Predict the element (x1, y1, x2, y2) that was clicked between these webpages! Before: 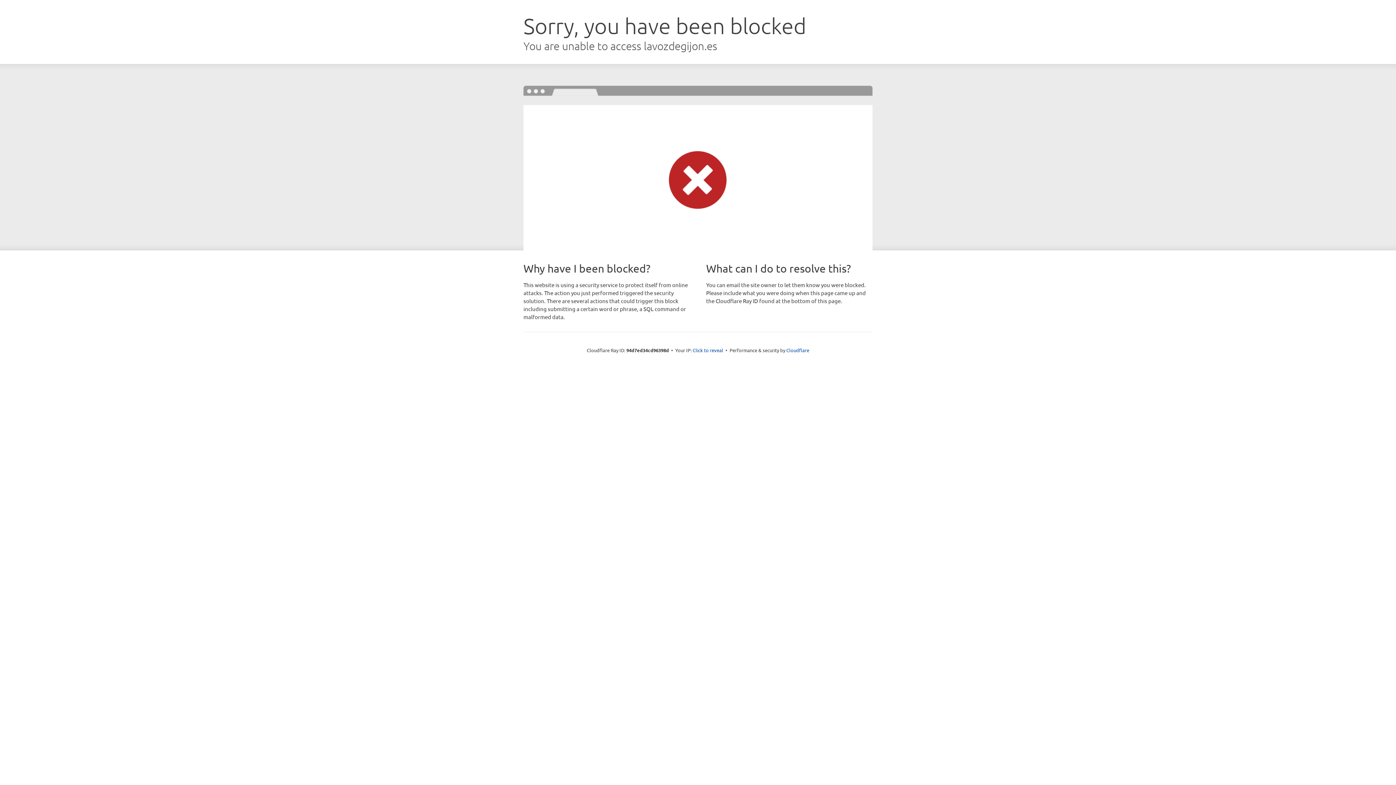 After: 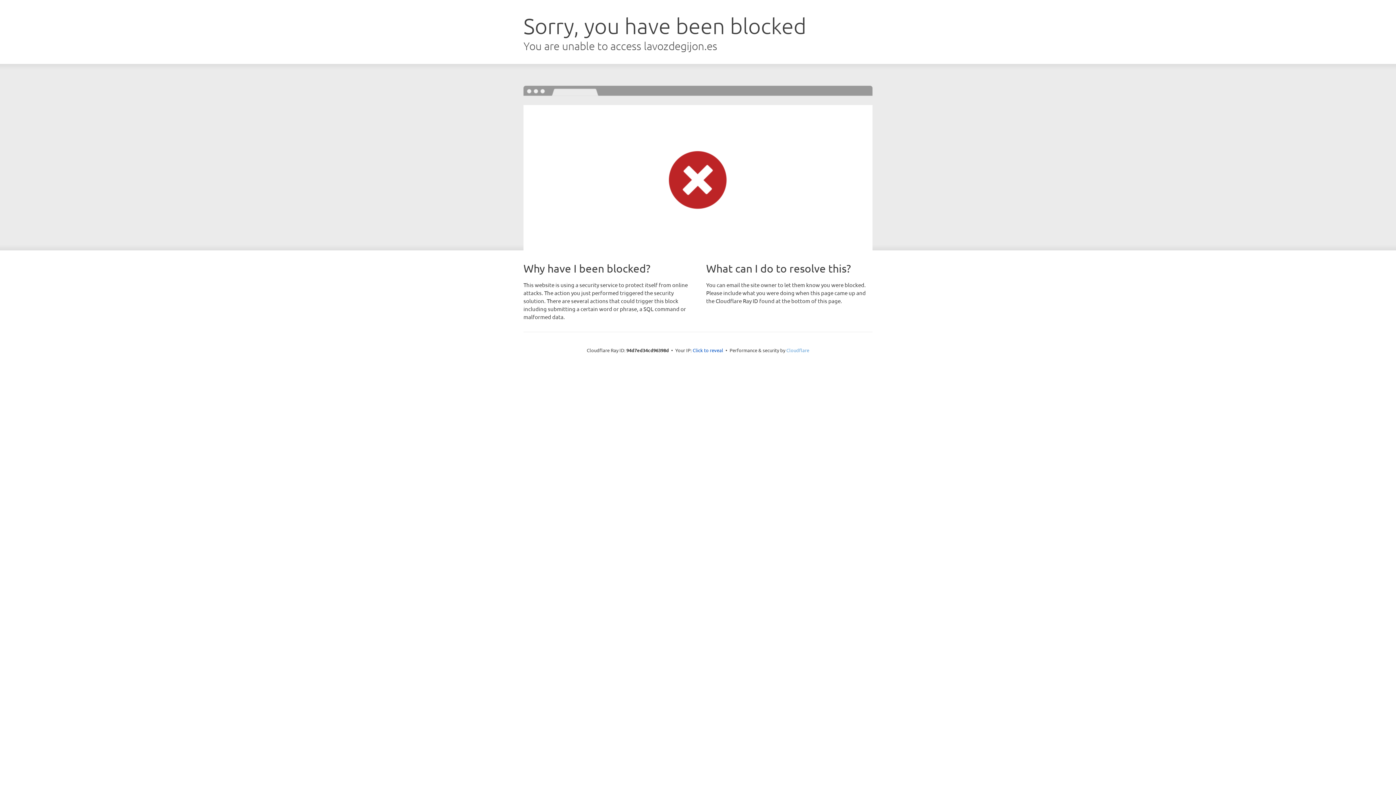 Action: label: Cloudflare bbox: (786, 347, 809, 353)